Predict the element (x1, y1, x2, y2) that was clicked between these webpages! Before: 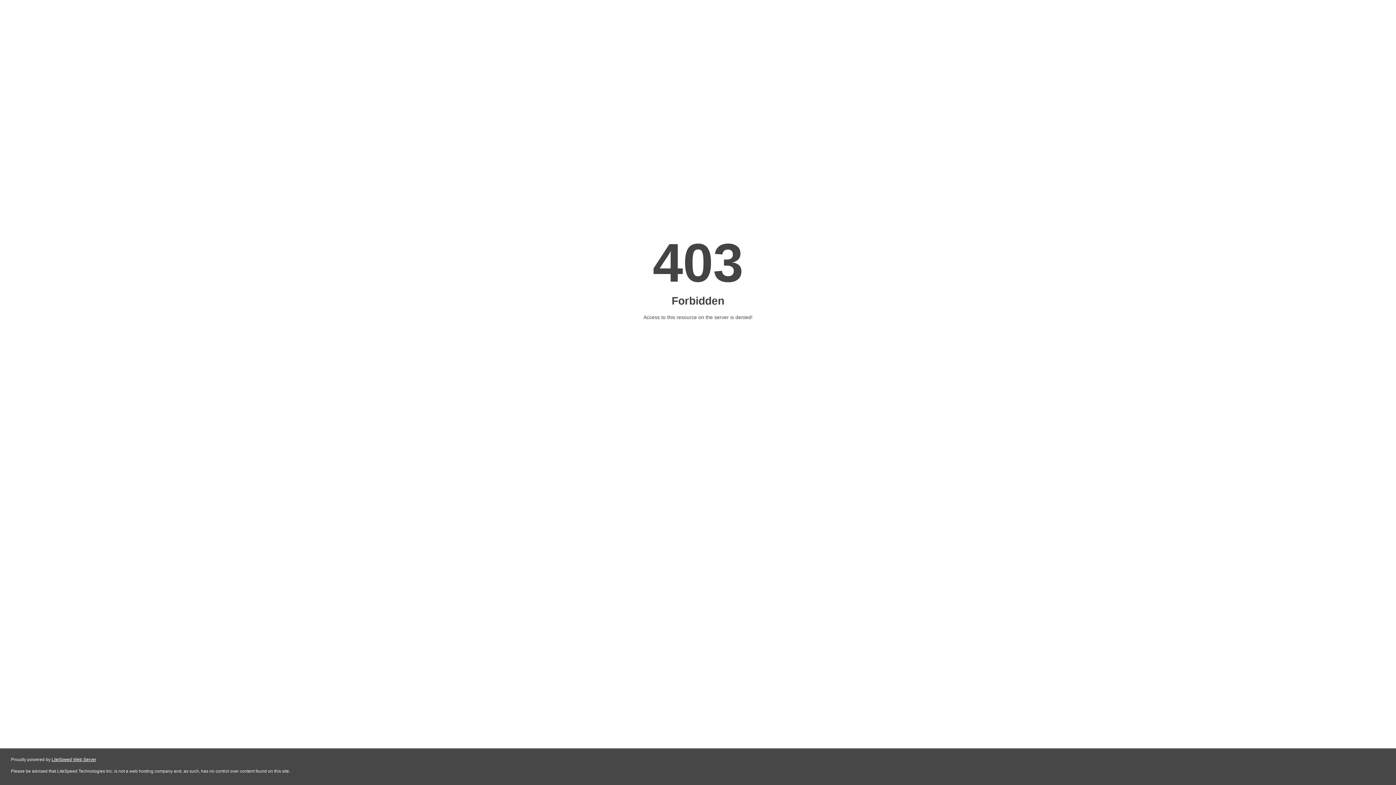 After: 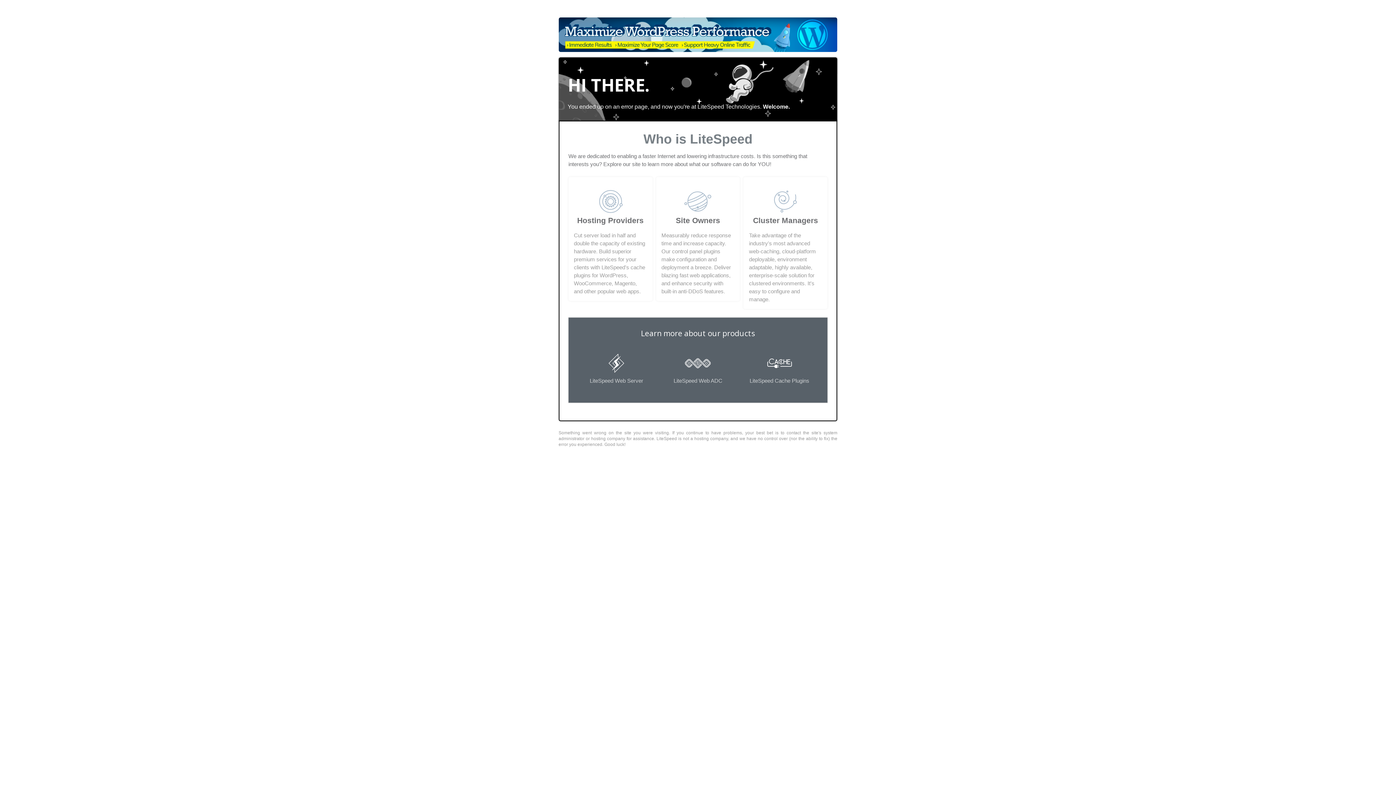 Action: label: LiteSpeed Web Server bbox: (51, 757, 96, 762)